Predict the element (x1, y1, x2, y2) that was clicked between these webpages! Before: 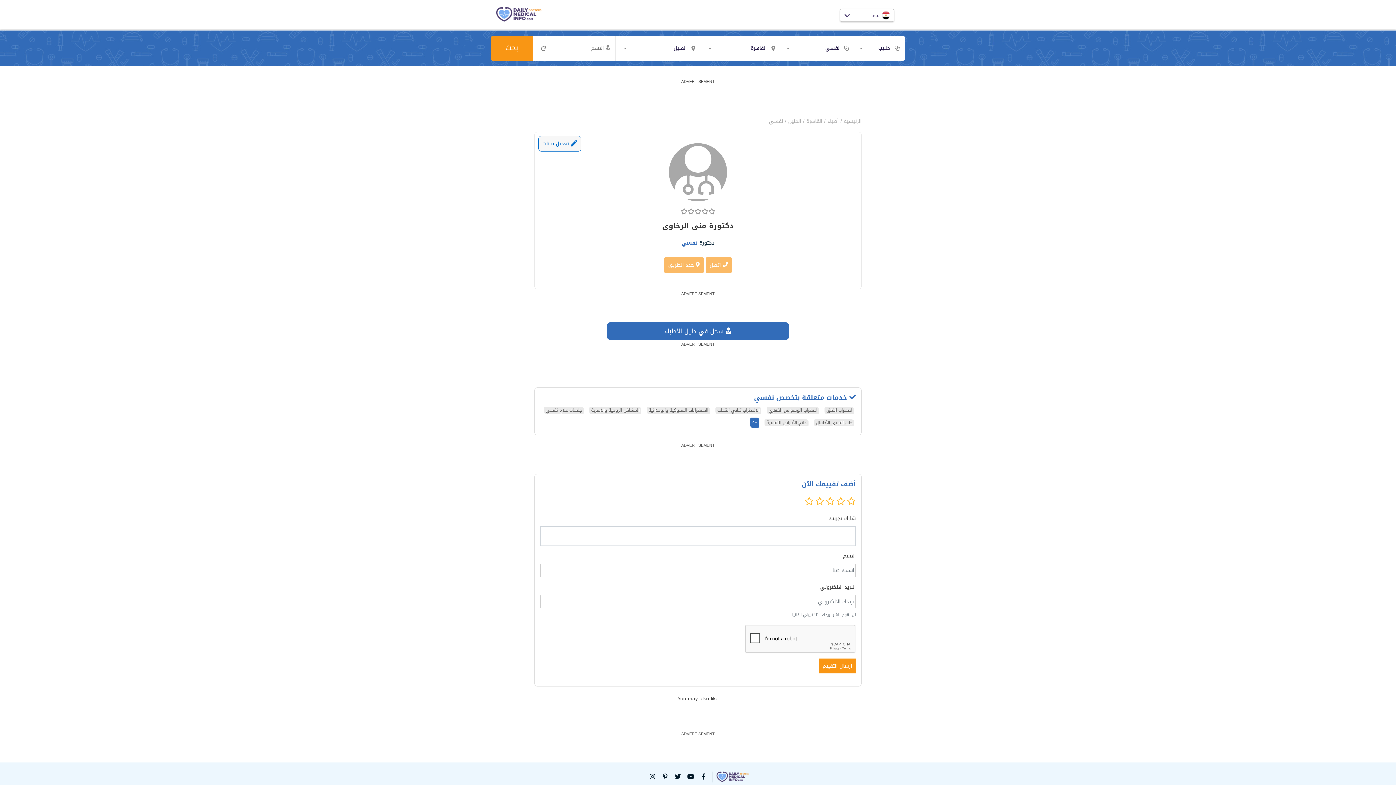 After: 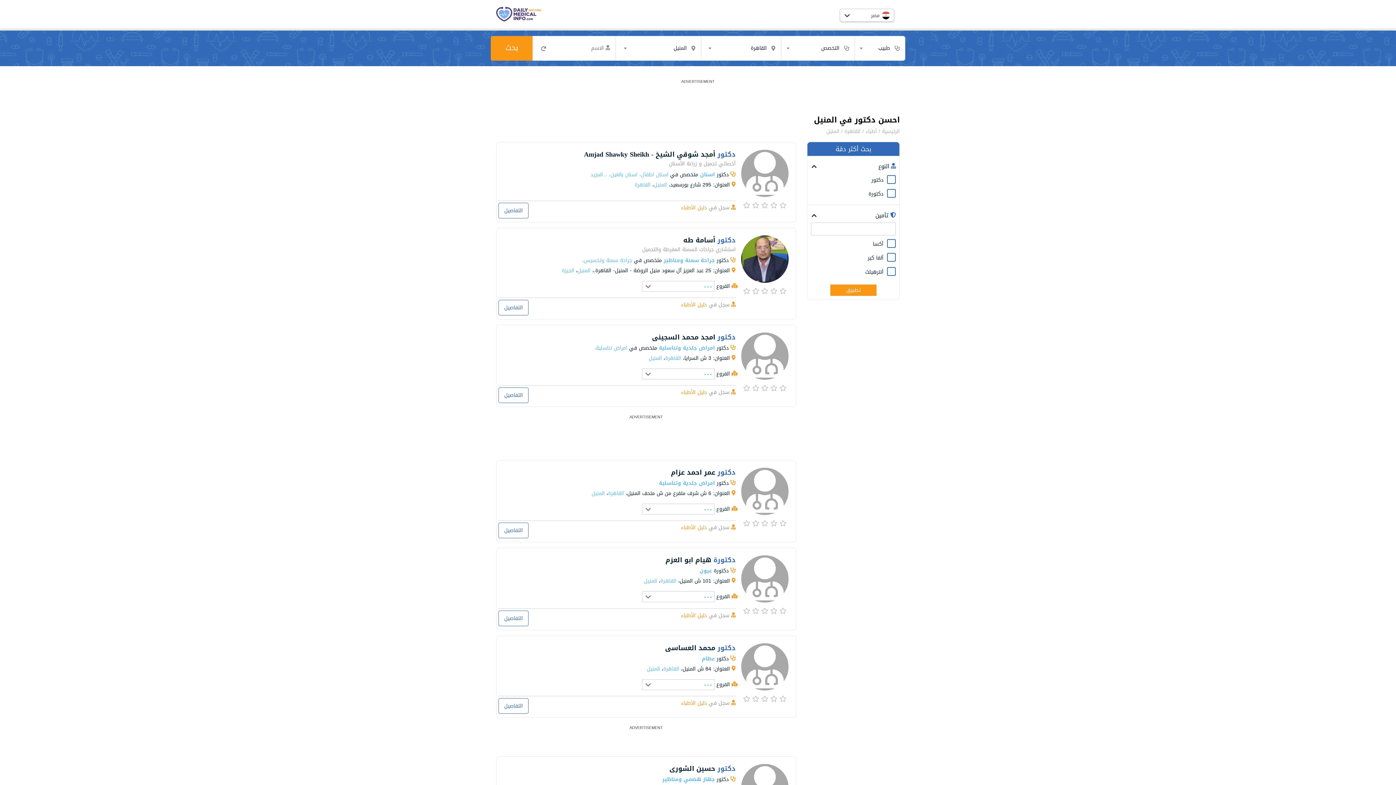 Action: label: المنيل bbox: (788, 116, 801, 126)